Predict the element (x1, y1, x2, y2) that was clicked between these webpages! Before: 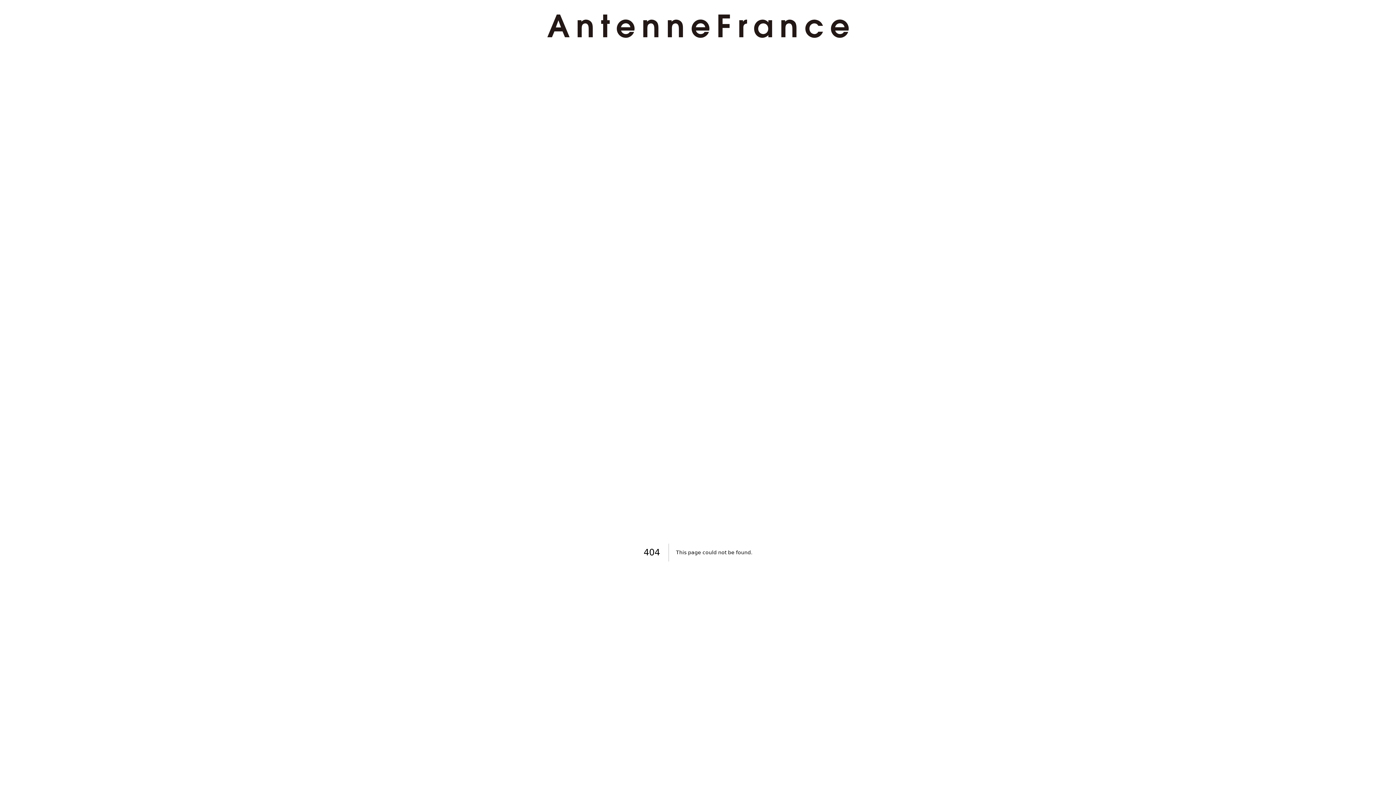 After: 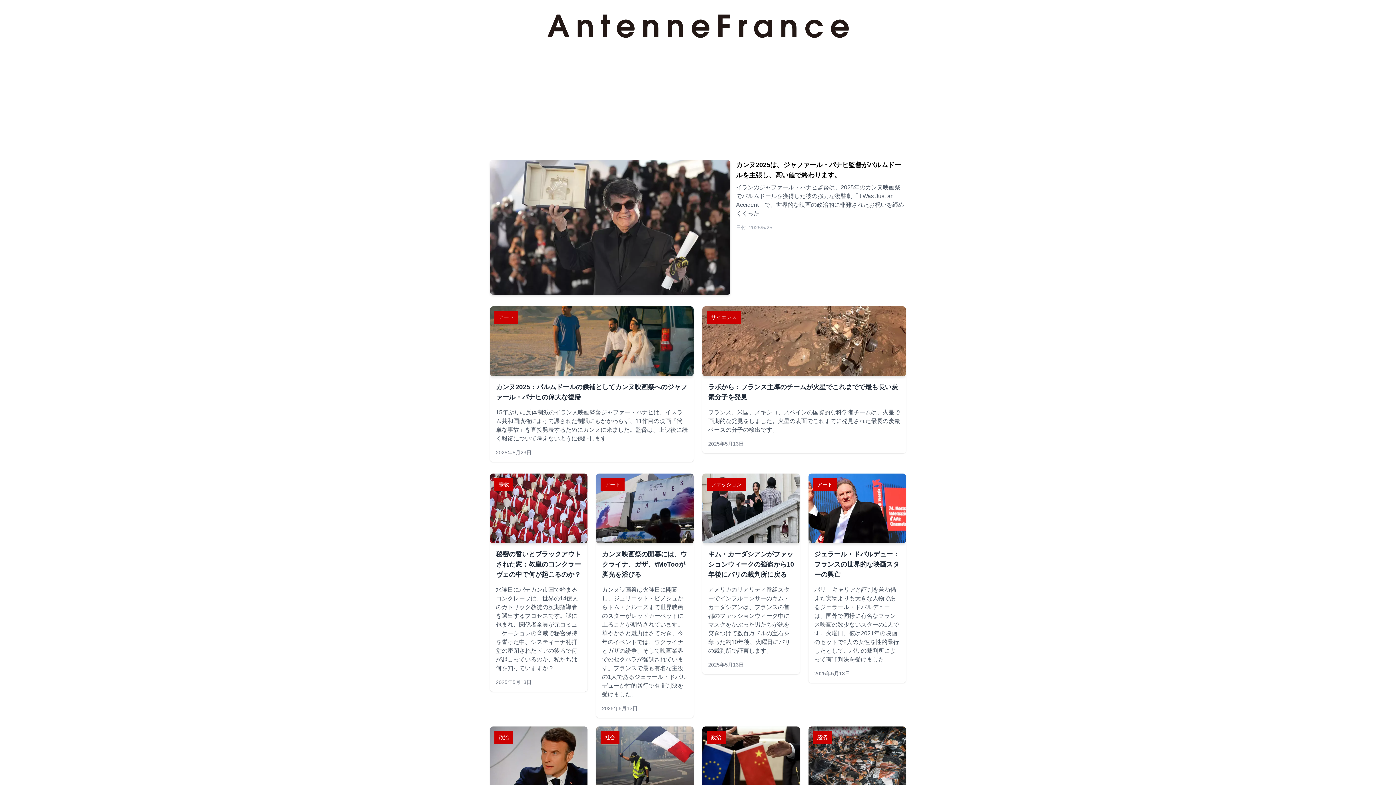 Action: bbox: (524, 14, 871, 37)